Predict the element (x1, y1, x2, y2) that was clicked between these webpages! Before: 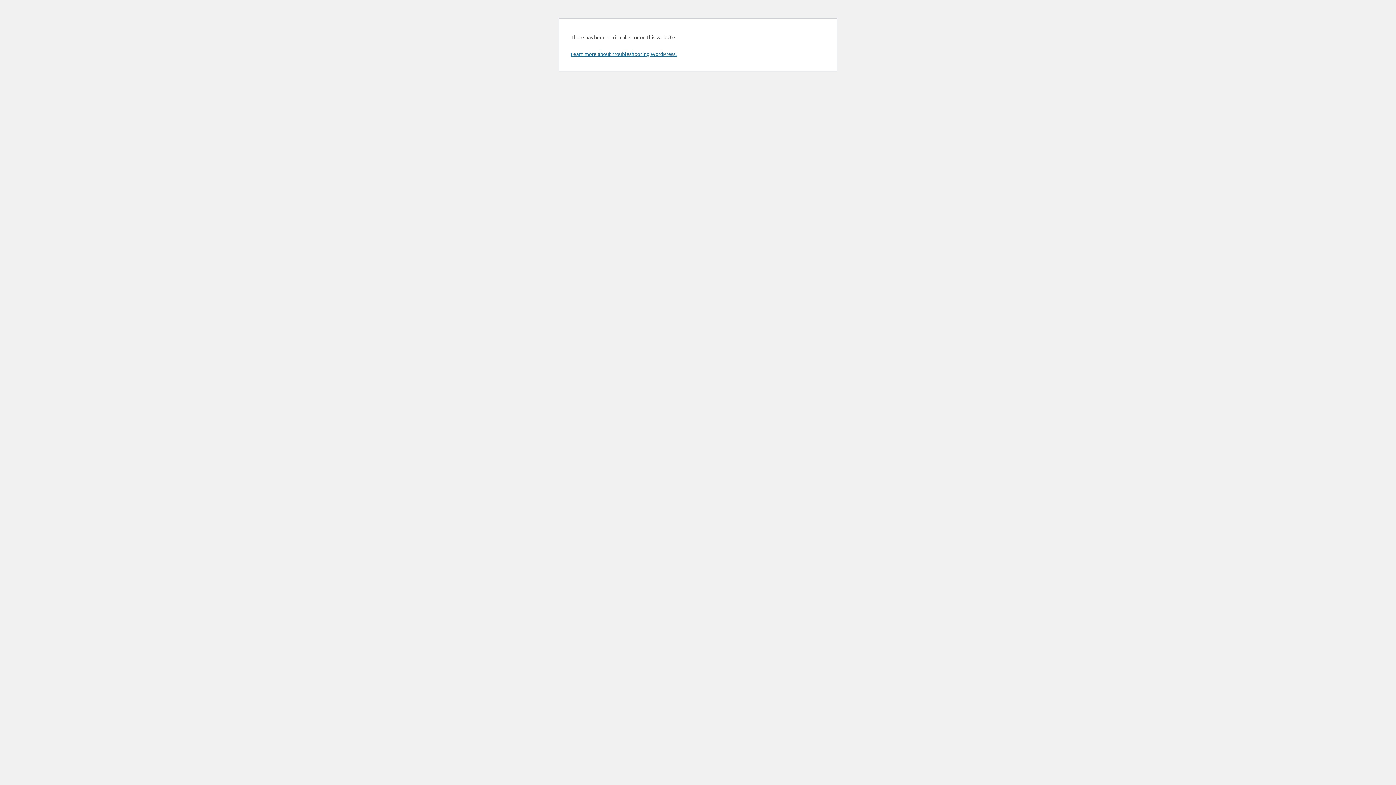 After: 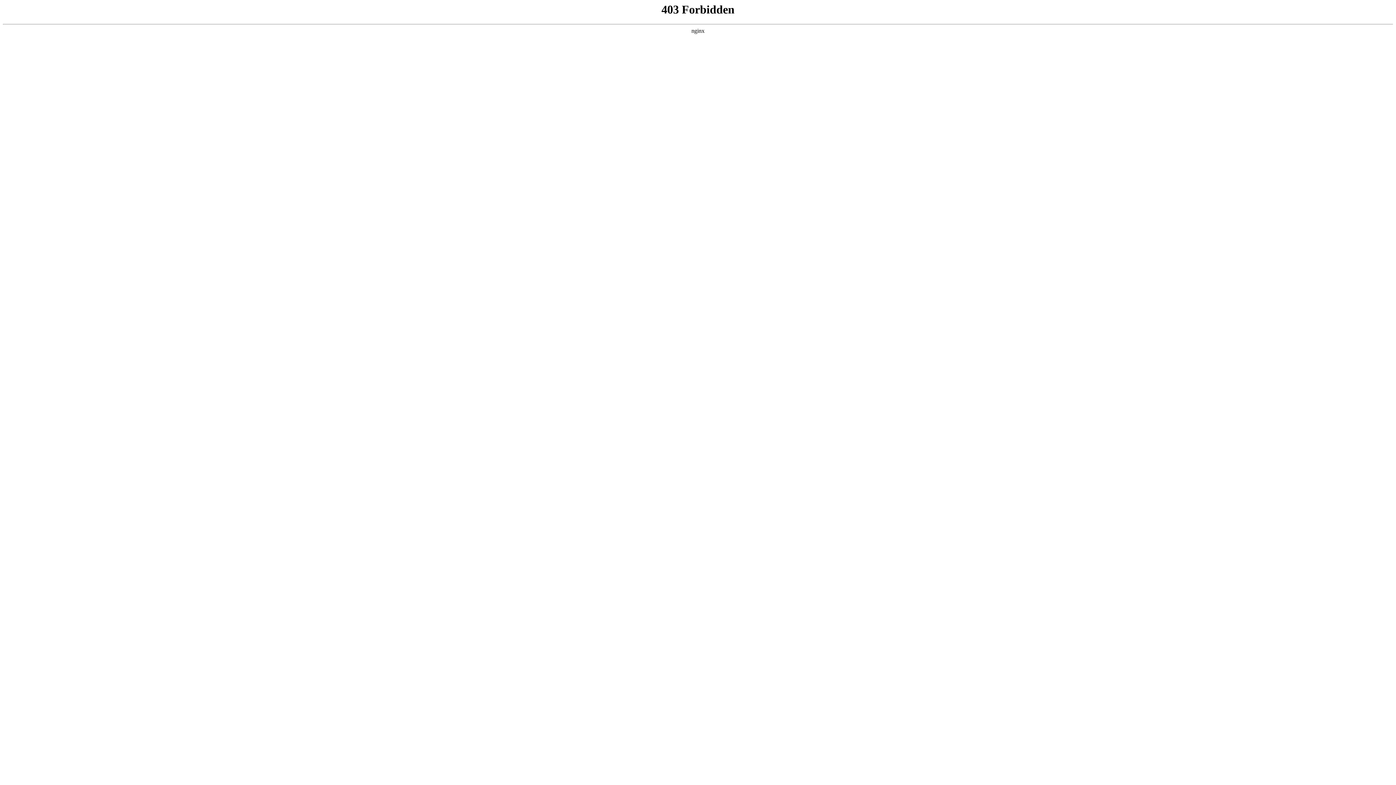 Action: label: Learn more about troubleshooting WordPress. bbox: (570, 50, 676, 57)